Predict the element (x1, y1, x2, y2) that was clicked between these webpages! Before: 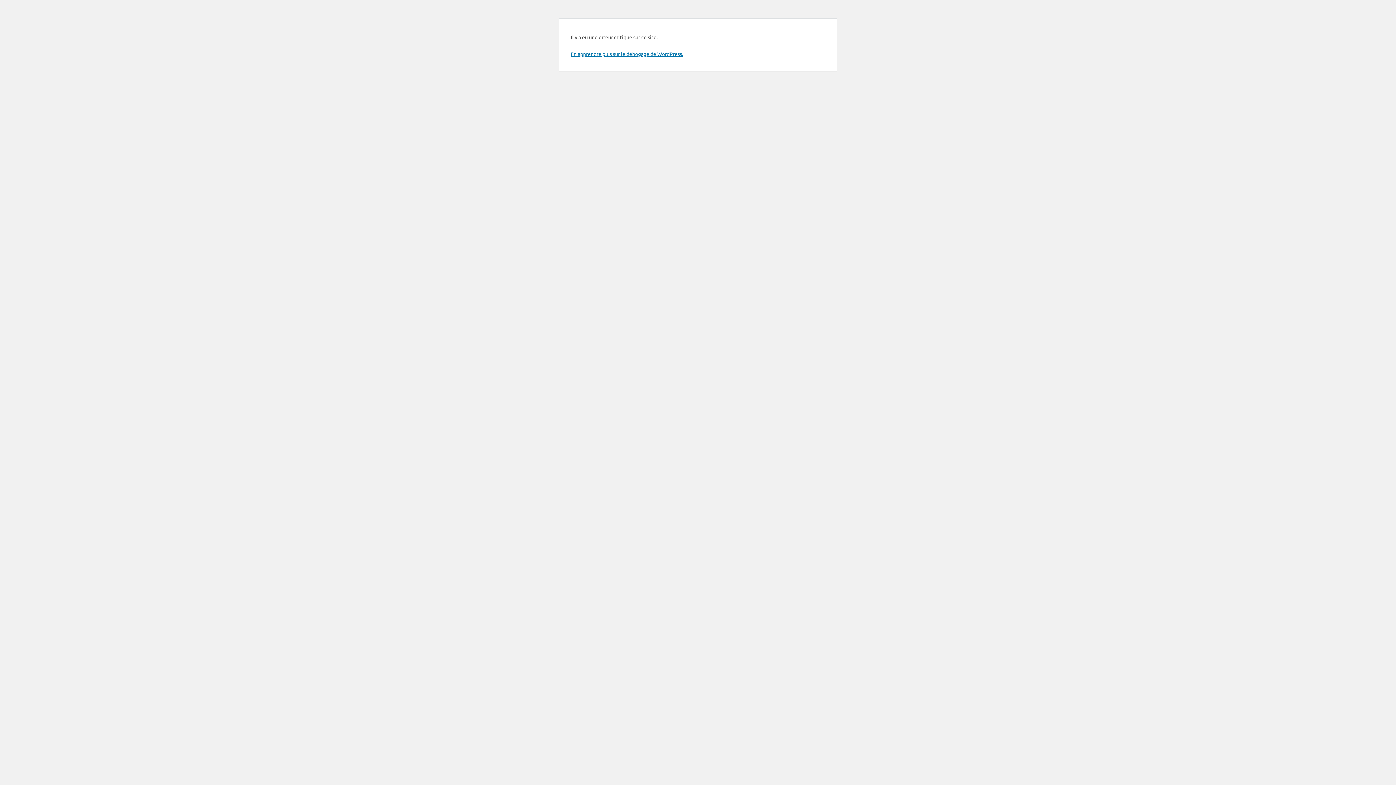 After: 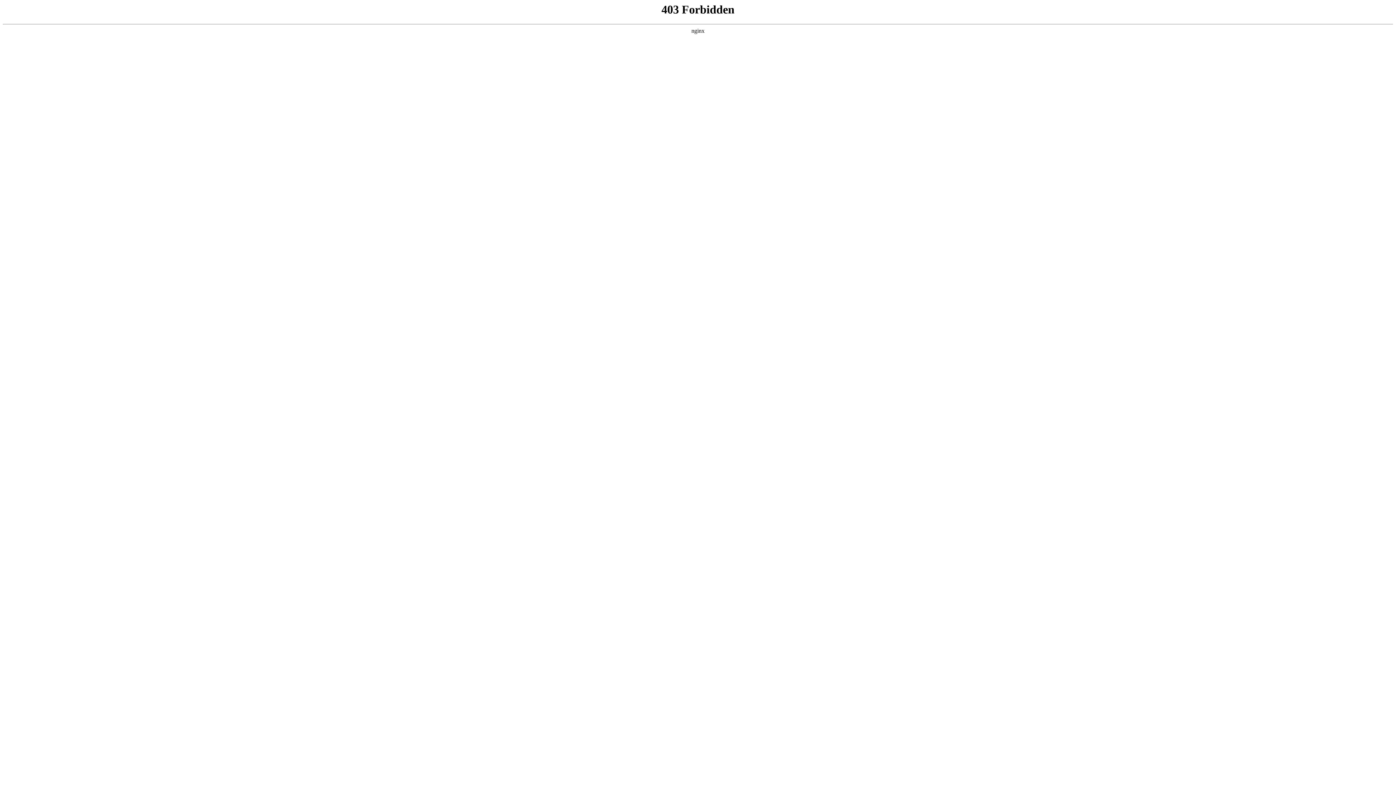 Action: bbox: (570, 50, 683, 57) label: En apprendre plus sur le débogage de WordPress.